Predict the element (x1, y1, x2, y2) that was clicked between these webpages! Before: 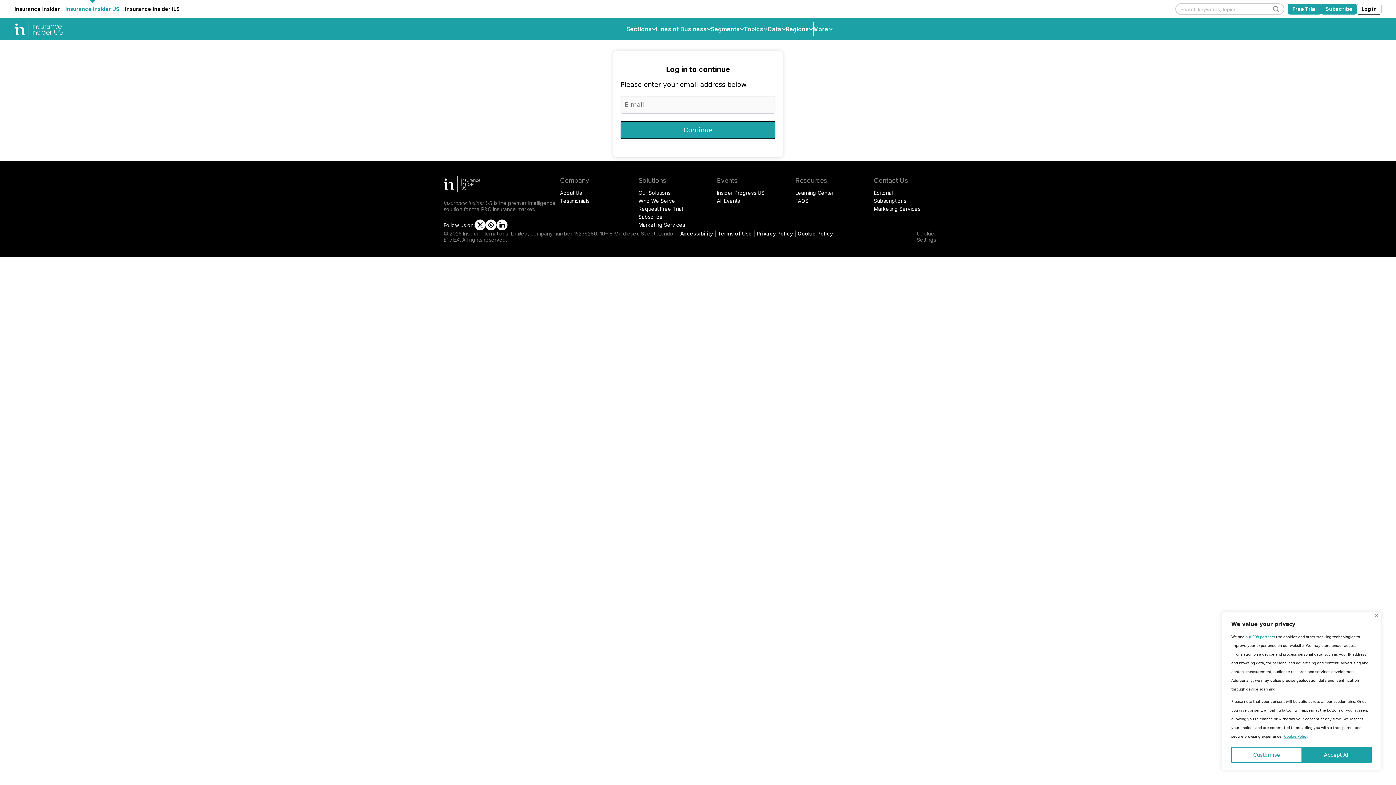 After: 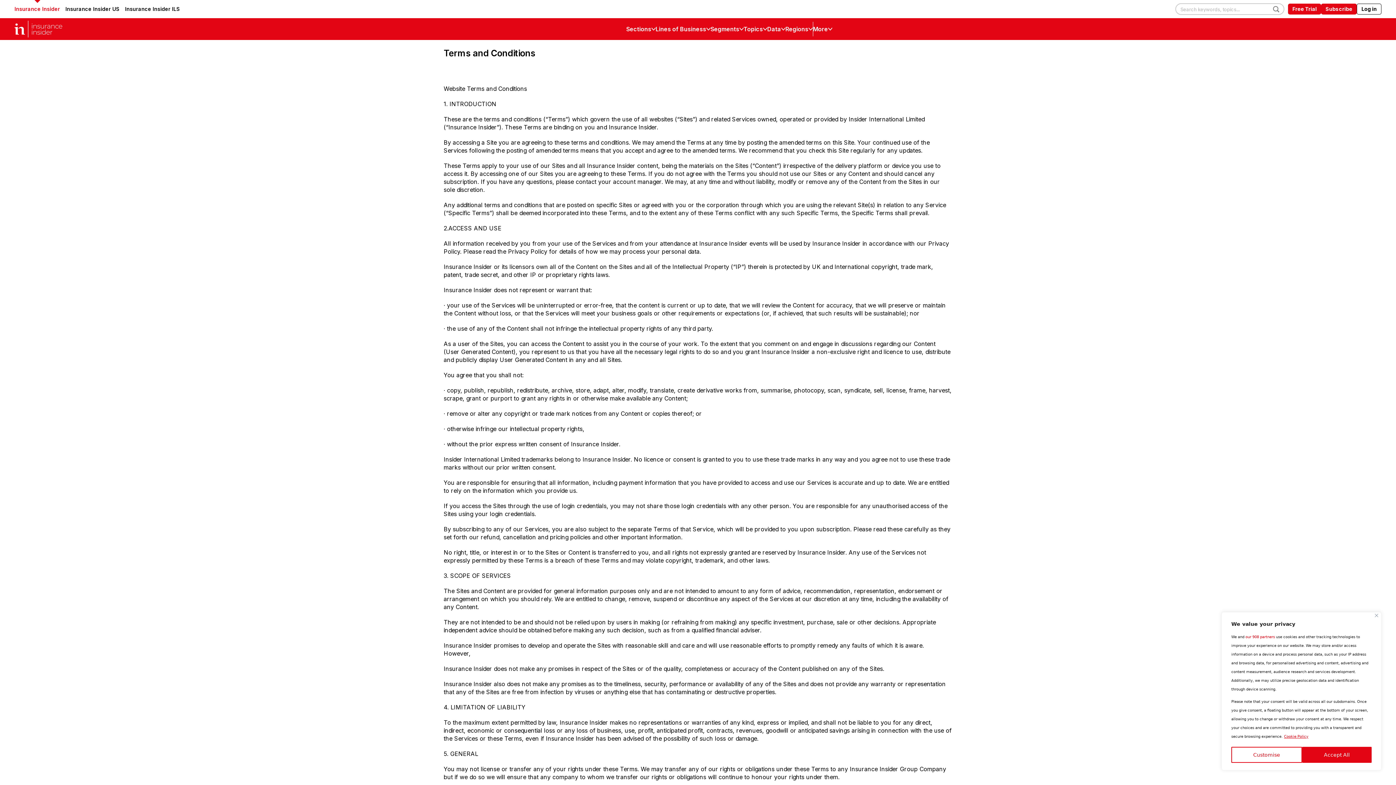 Action: label: Terms of Use bbox: (717, 230, 752, 236)